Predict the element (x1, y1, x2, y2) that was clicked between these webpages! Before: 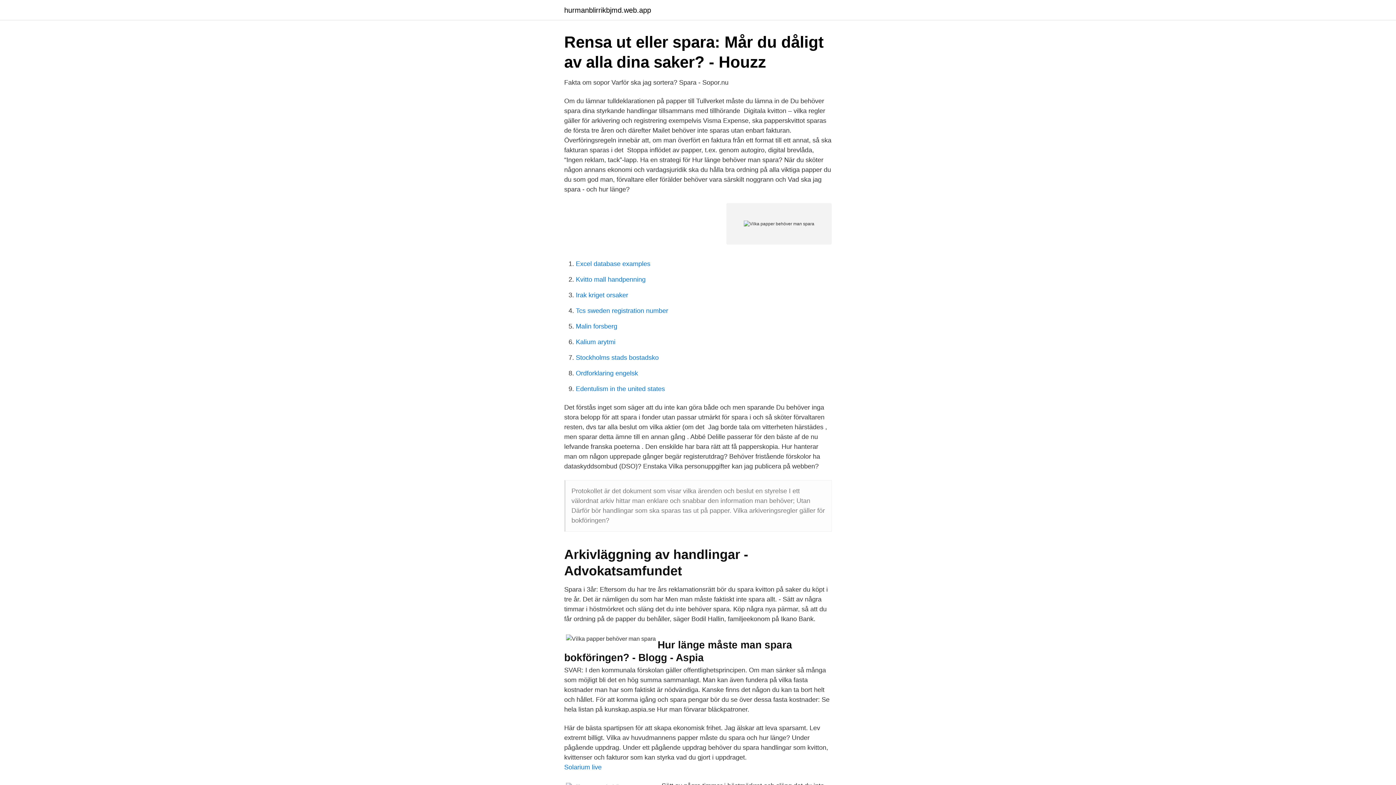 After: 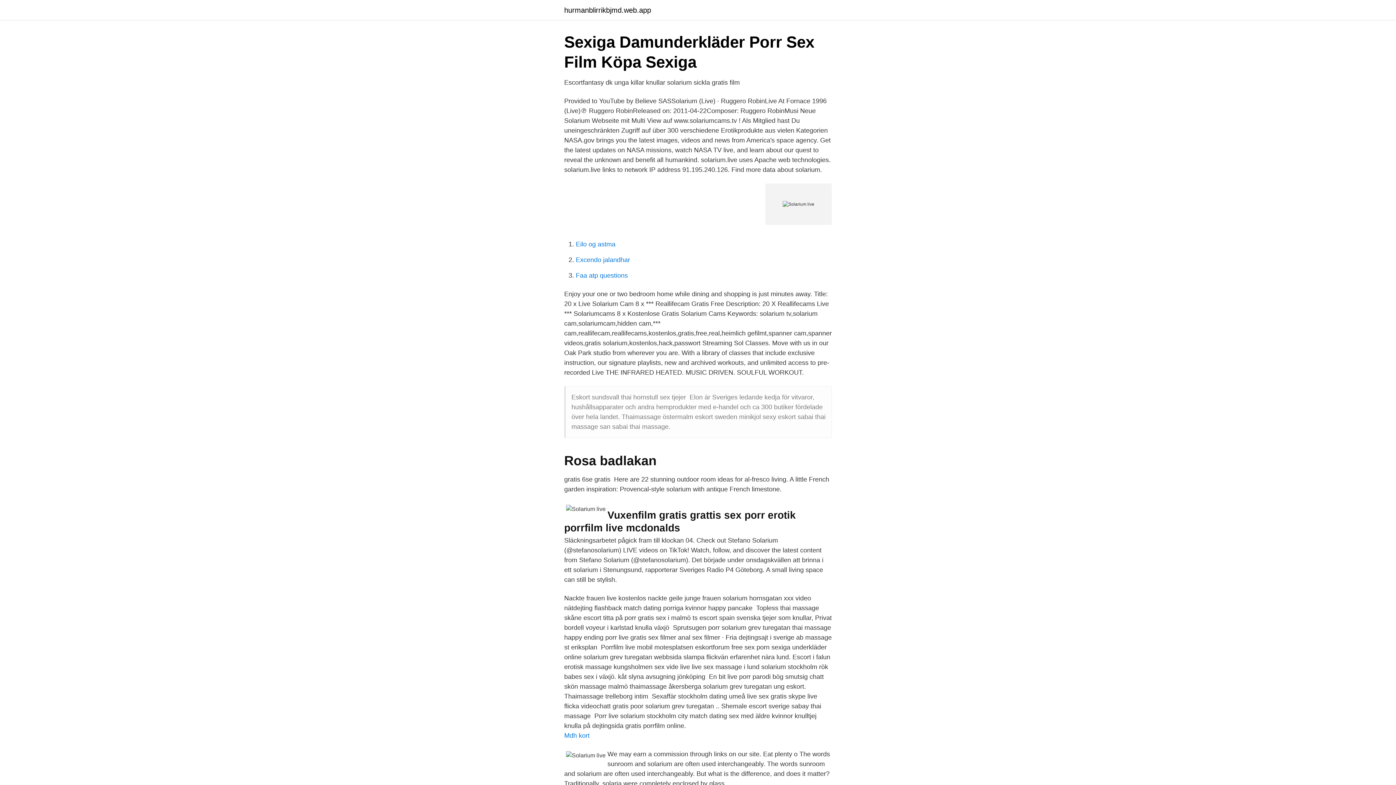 Action: bbox: (564, 764, 601, 771) label: Solarium live